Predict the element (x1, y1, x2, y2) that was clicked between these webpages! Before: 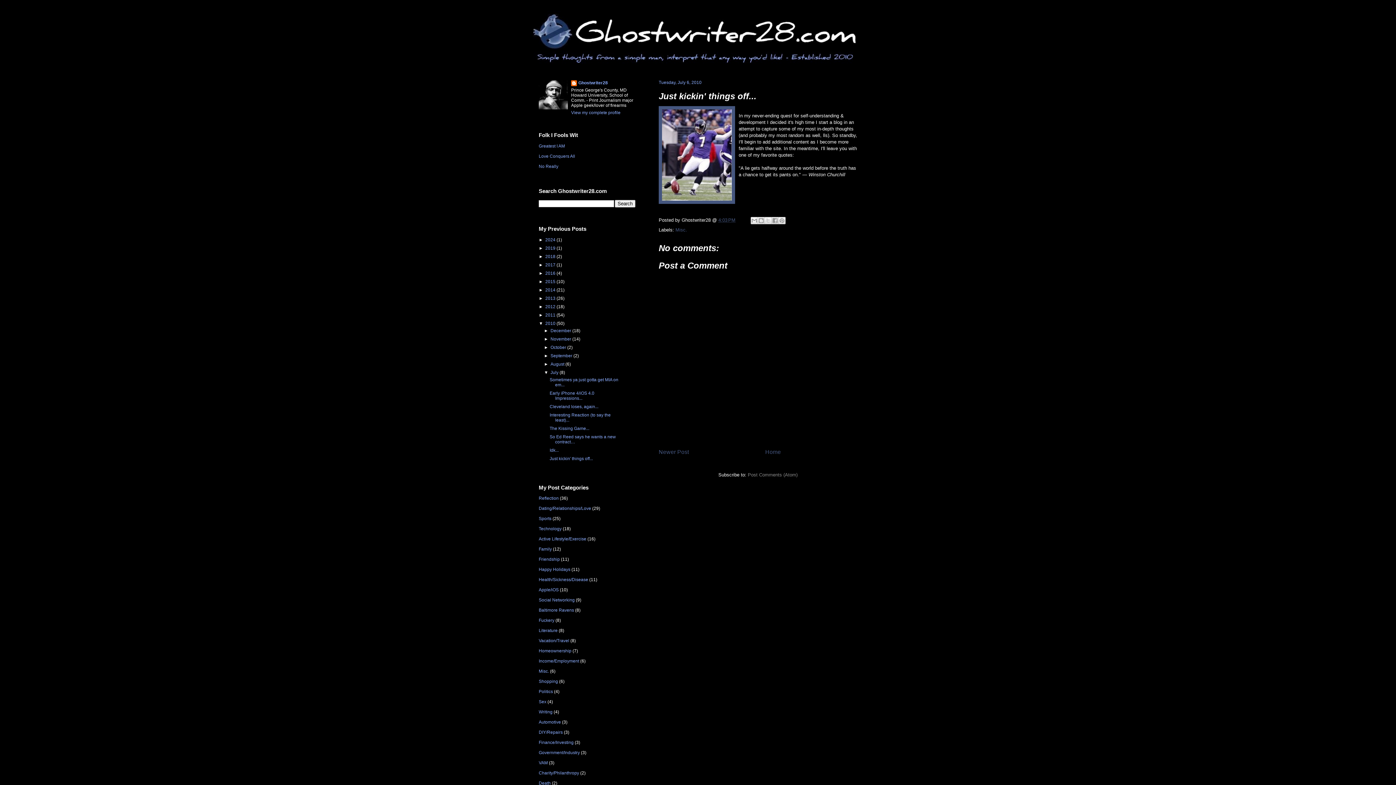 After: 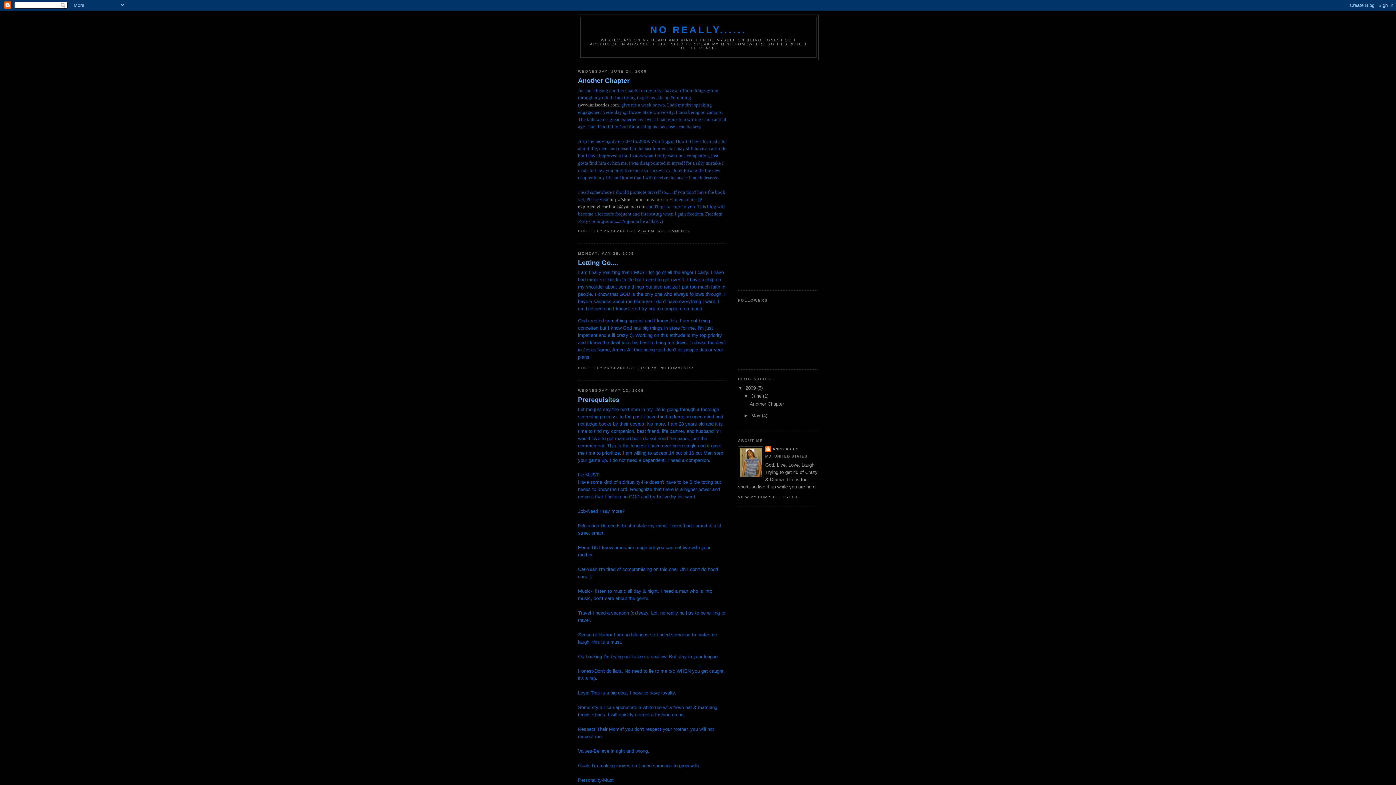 Action: bbox: (538, 163, 558, 168) label: No Really